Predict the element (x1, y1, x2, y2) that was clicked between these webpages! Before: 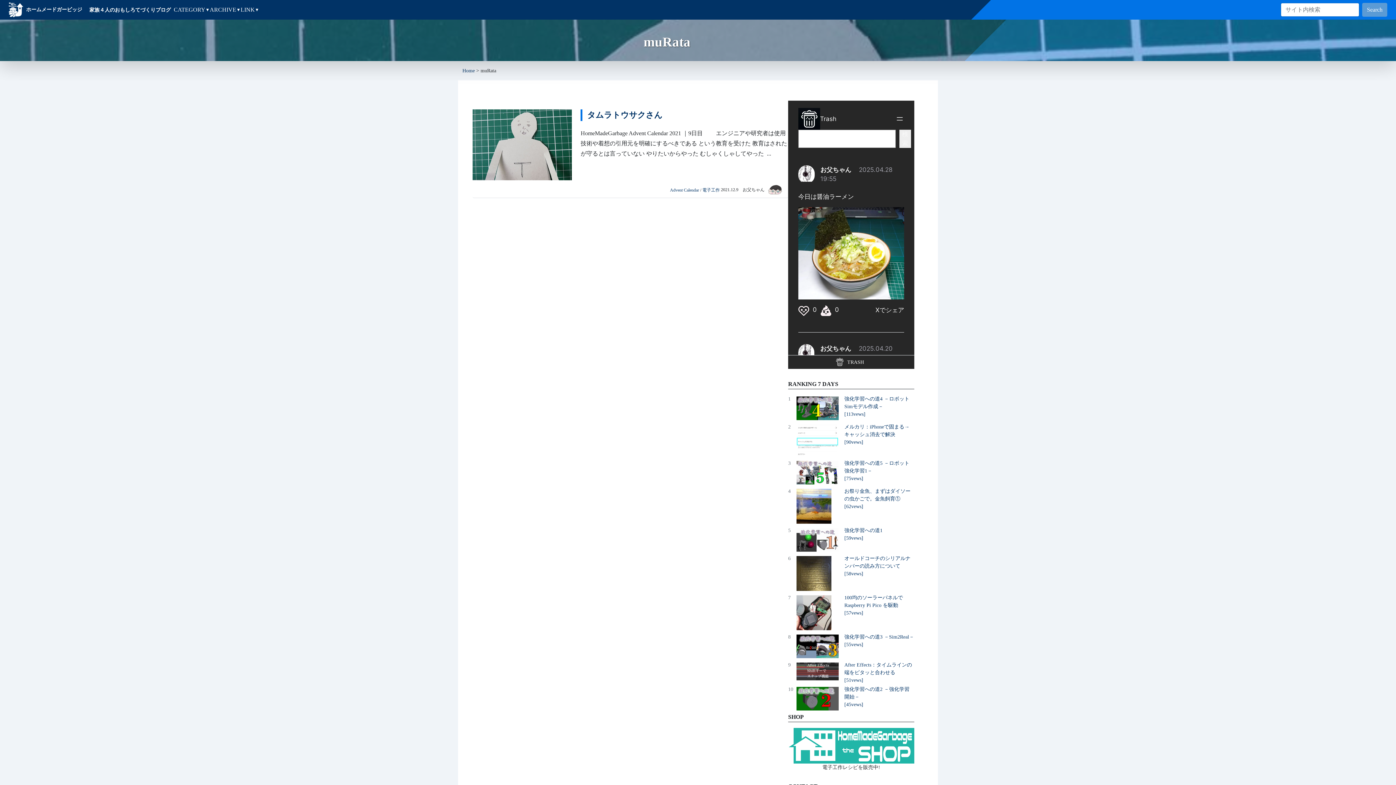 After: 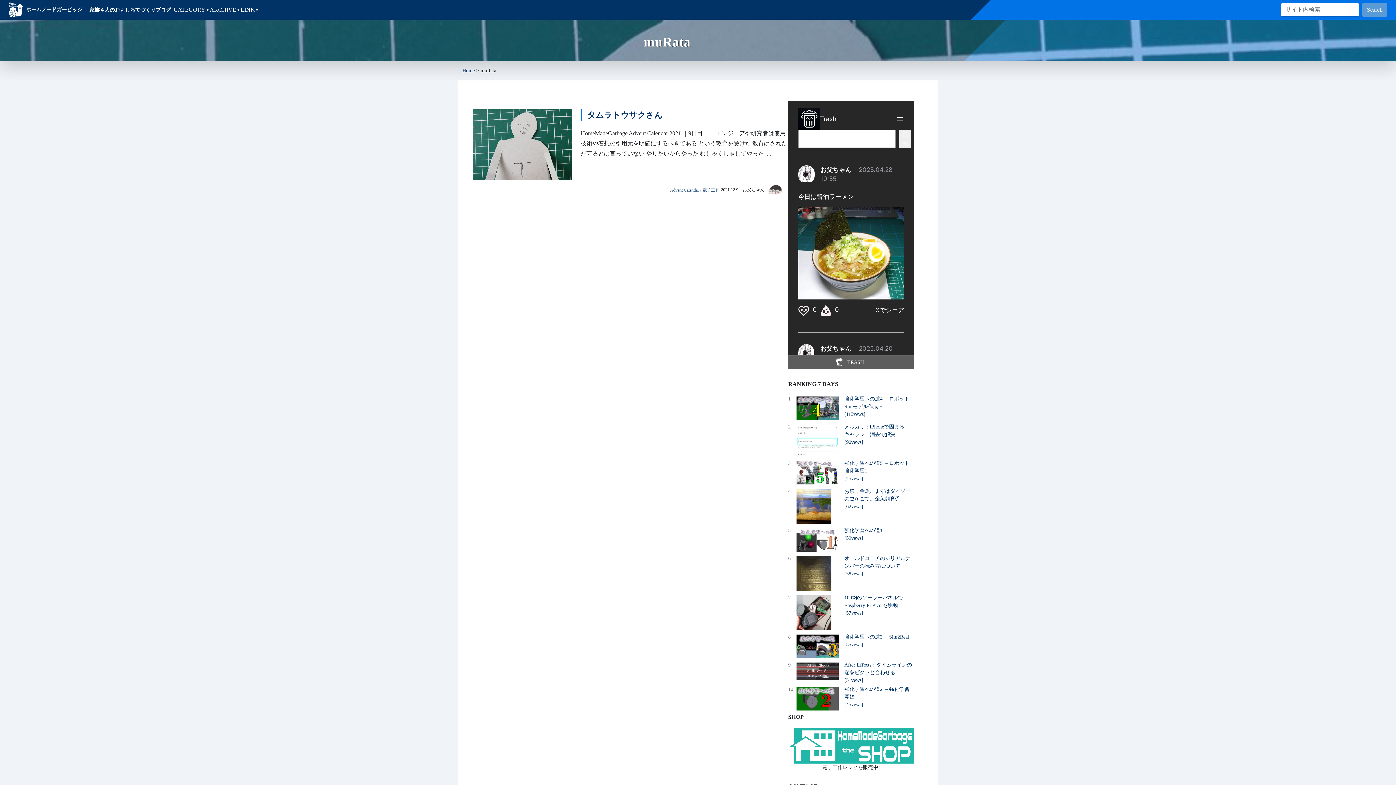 Action: label:  TRASH bbox: (788, 355, 914, 369)